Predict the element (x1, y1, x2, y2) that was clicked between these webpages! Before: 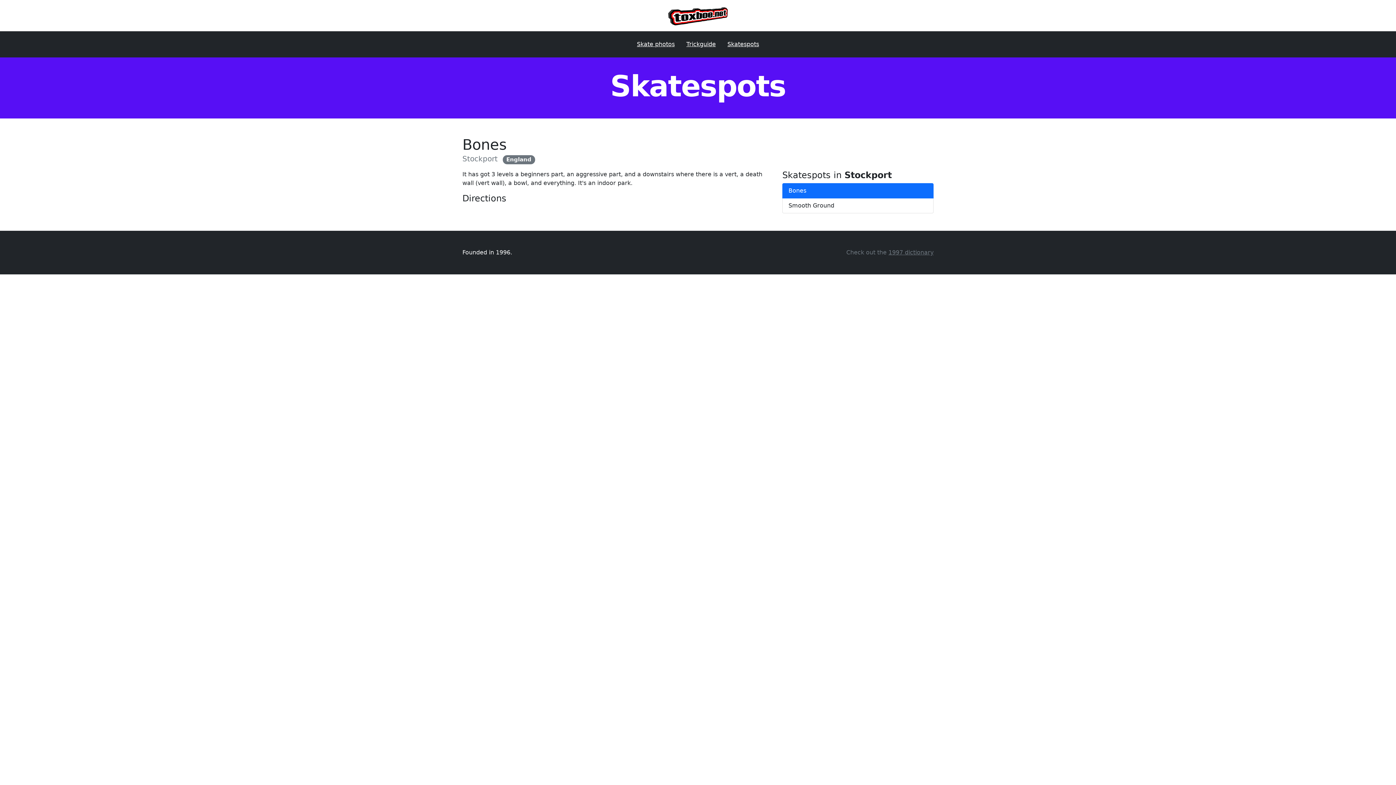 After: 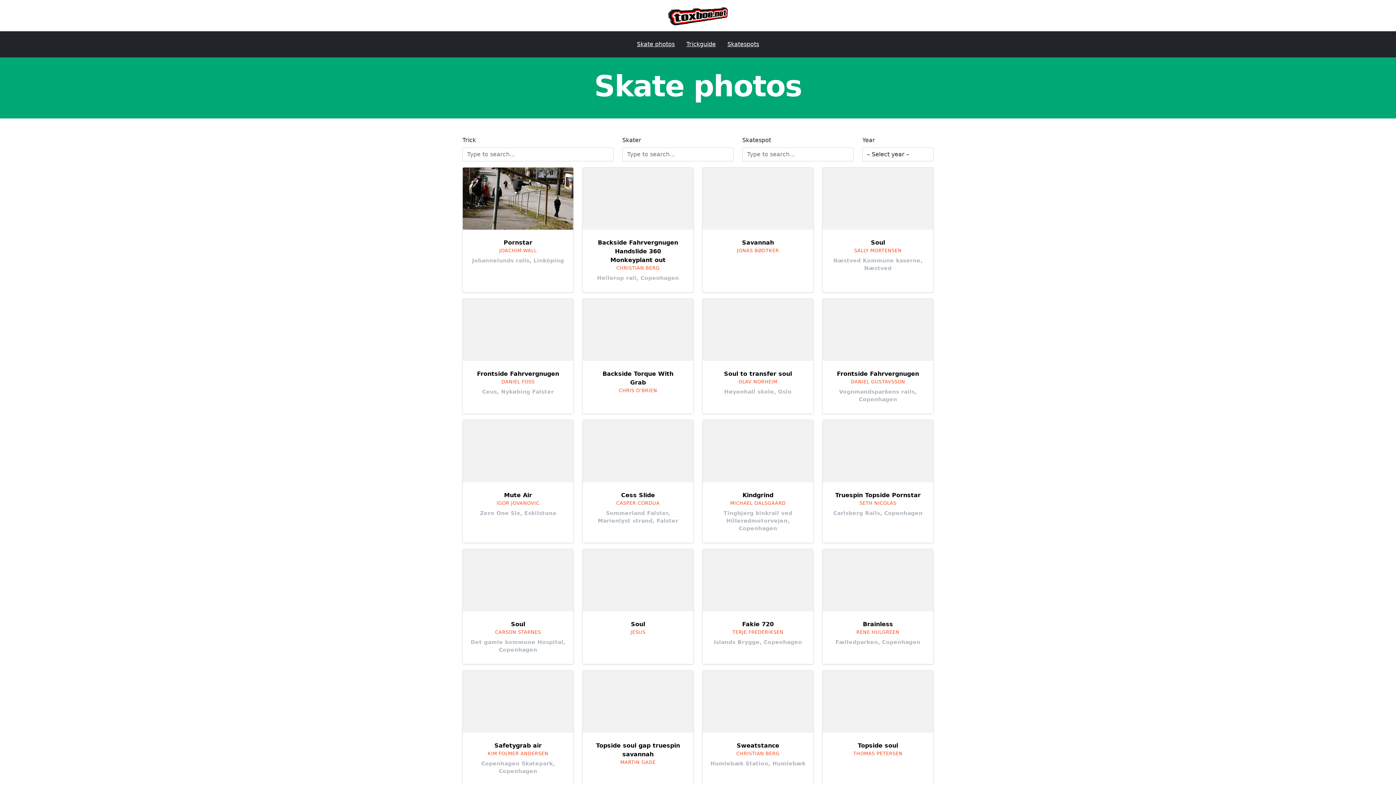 Action: label: Skate photos bbox: (631, 34, 680, 54)